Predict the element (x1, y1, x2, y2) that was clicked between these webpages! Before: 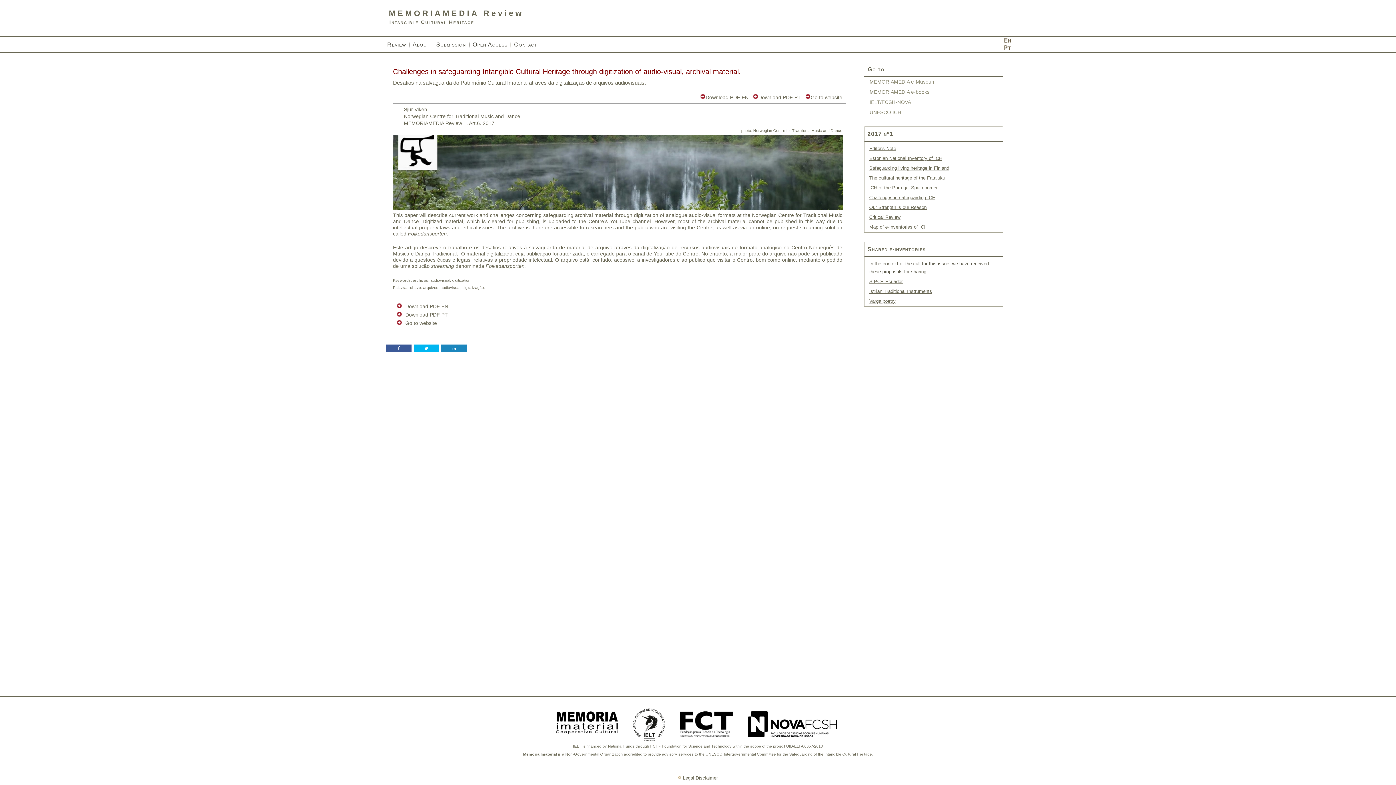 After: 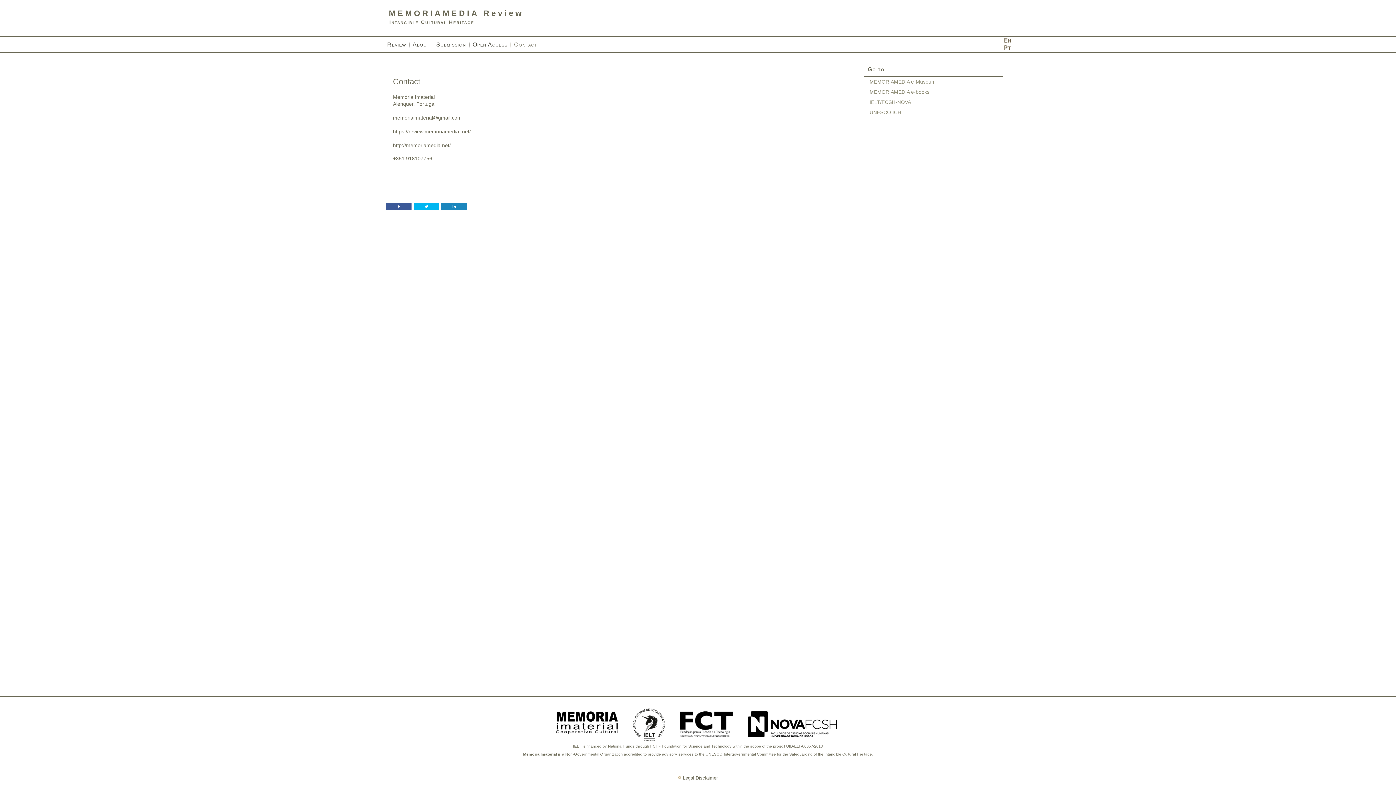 Action: bbox: (511, 37, 540, 52) label: Contact